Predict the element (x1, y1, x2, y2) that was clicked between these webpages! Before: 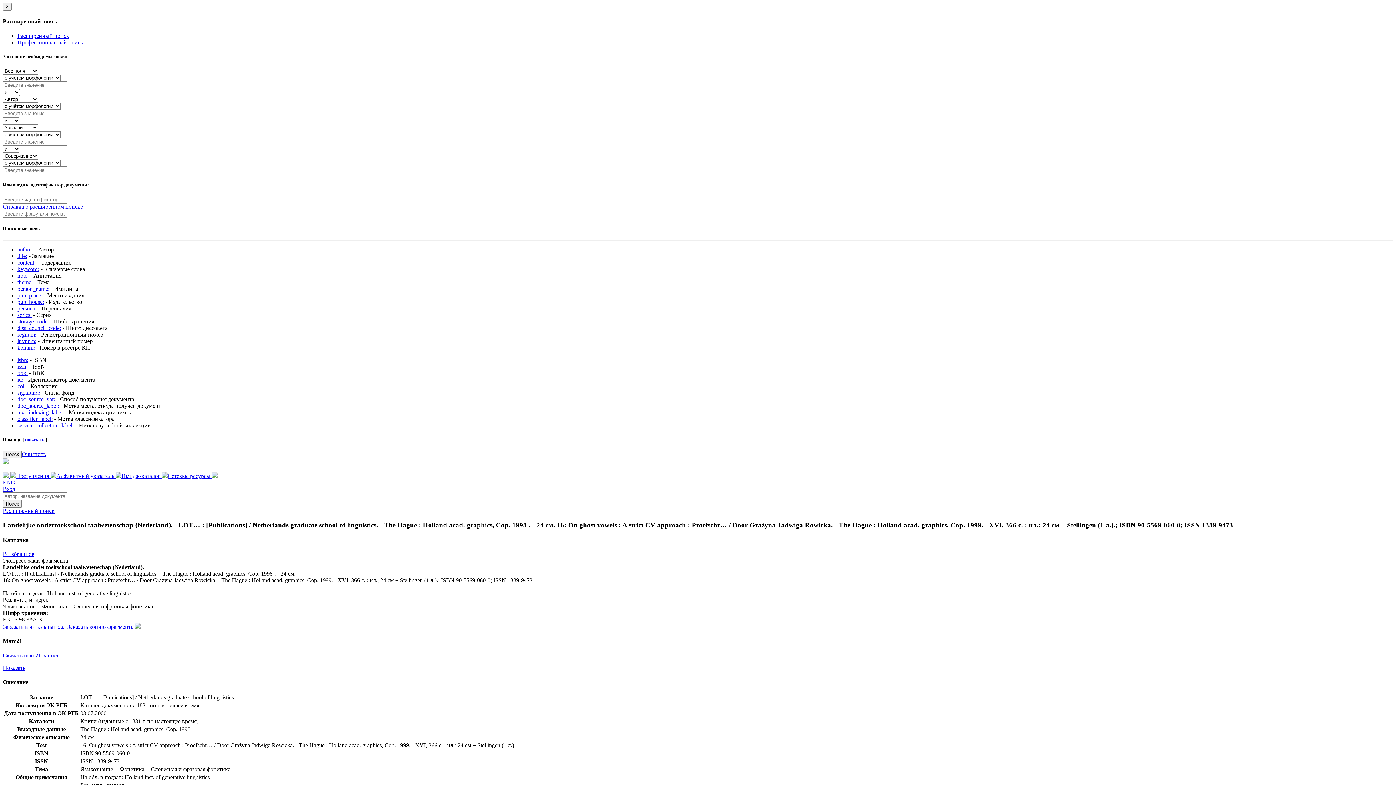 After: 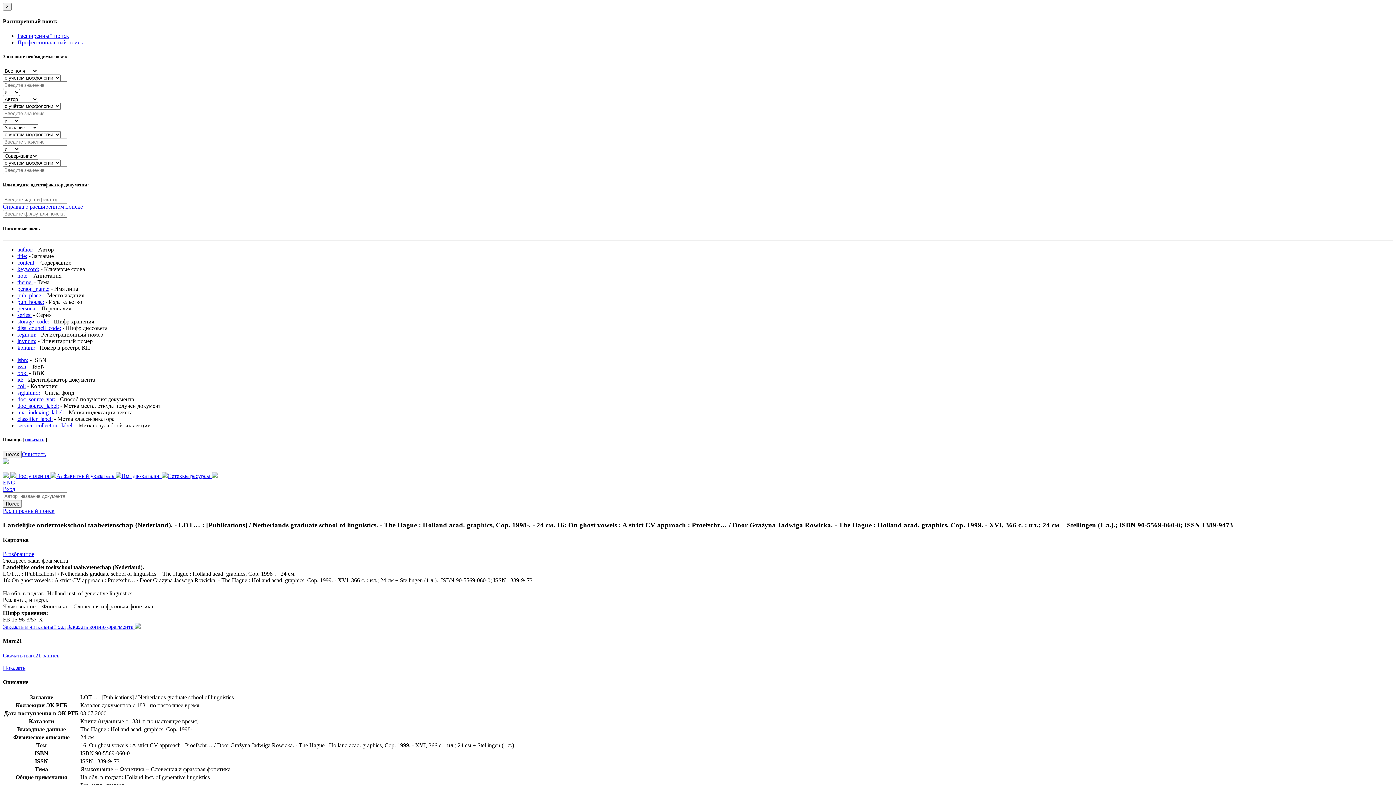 Action: bbox: (17, 279, 32, 285) label: theme: